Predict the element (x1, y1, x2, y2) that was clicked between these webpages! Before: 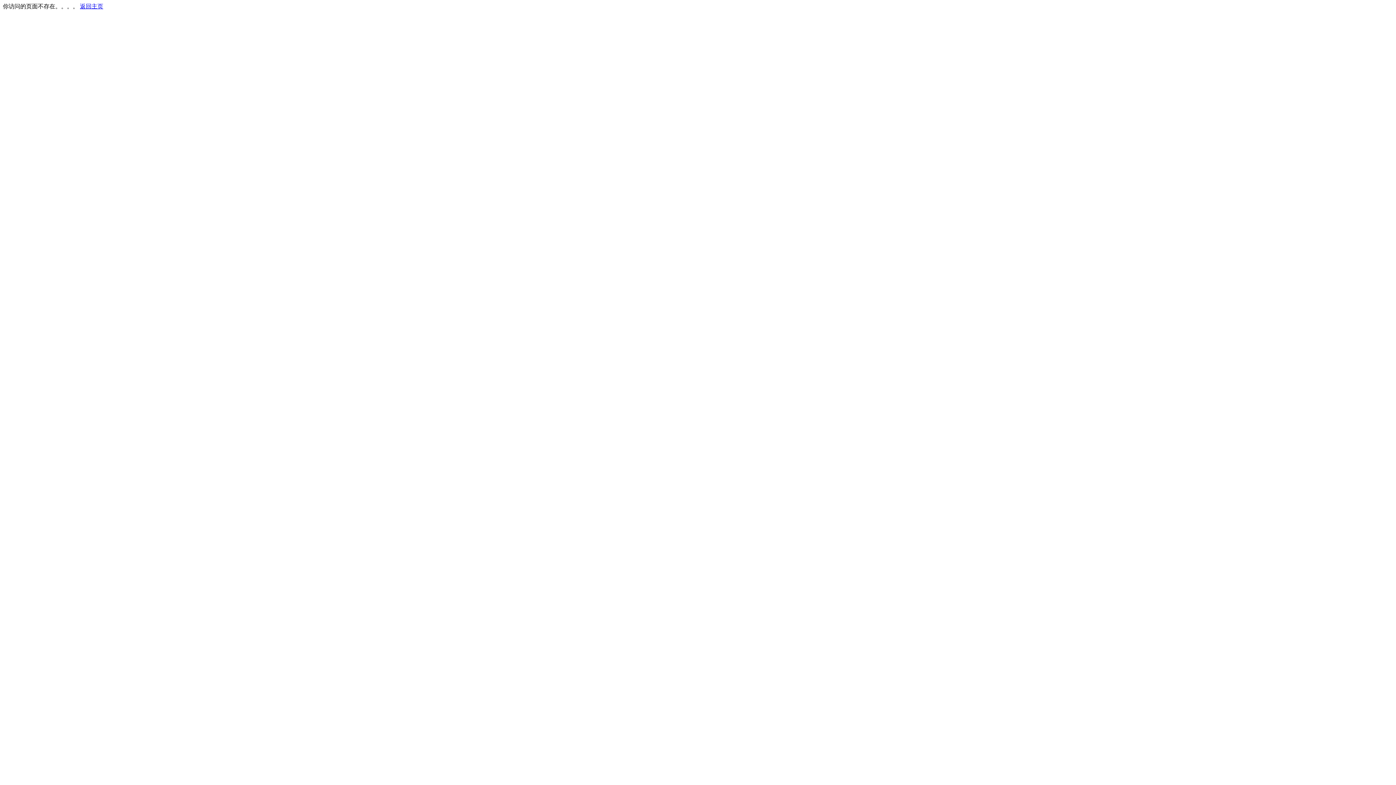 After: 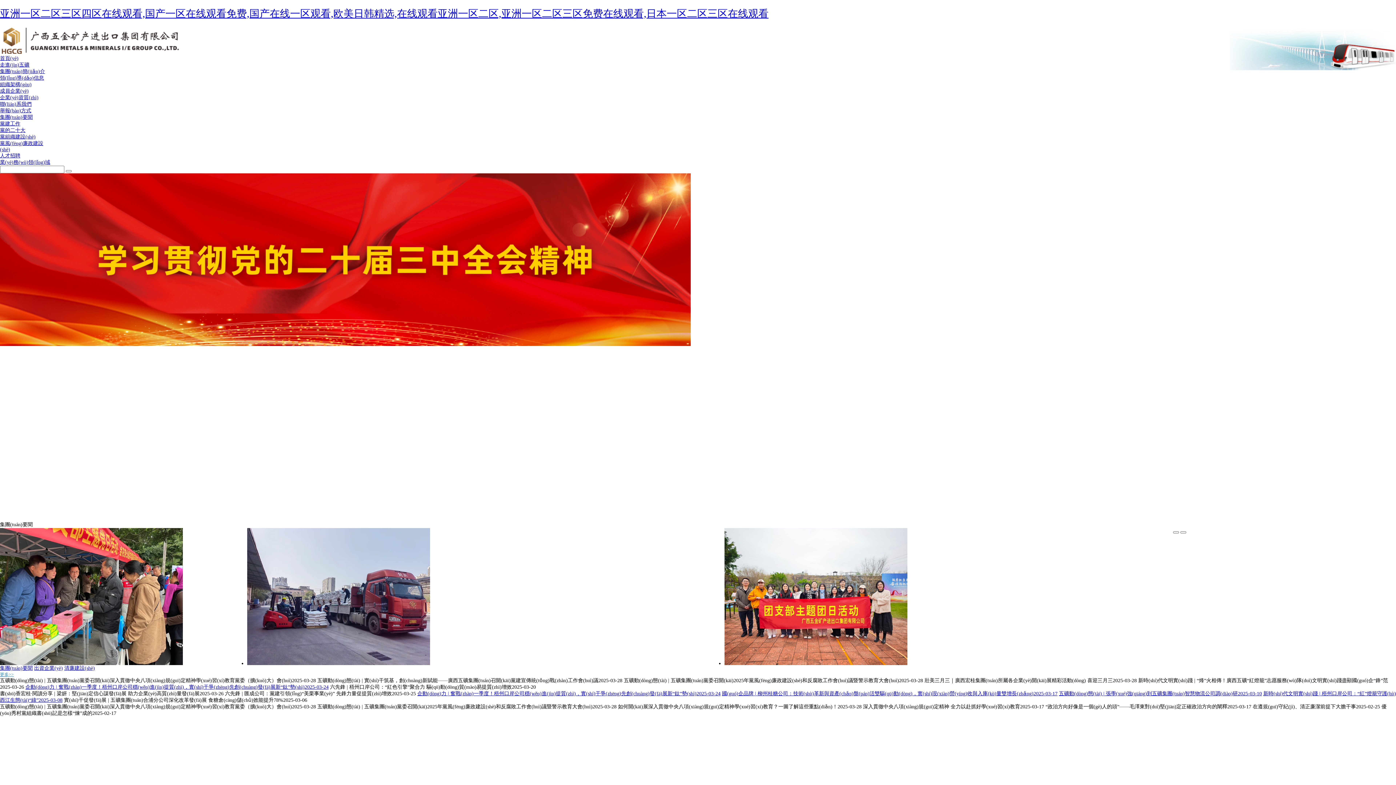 Action: bbox: (80, 3, 103, 9) label: 返回主页